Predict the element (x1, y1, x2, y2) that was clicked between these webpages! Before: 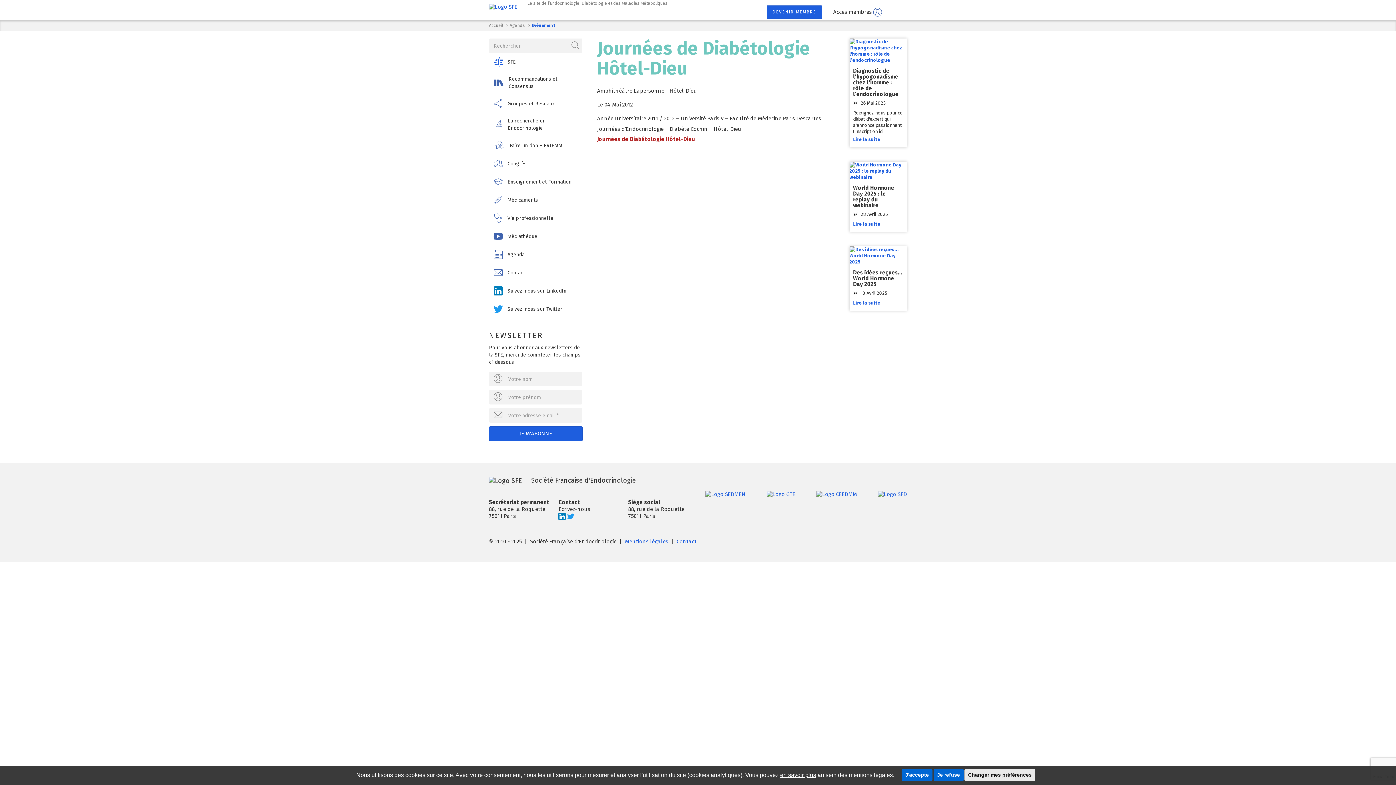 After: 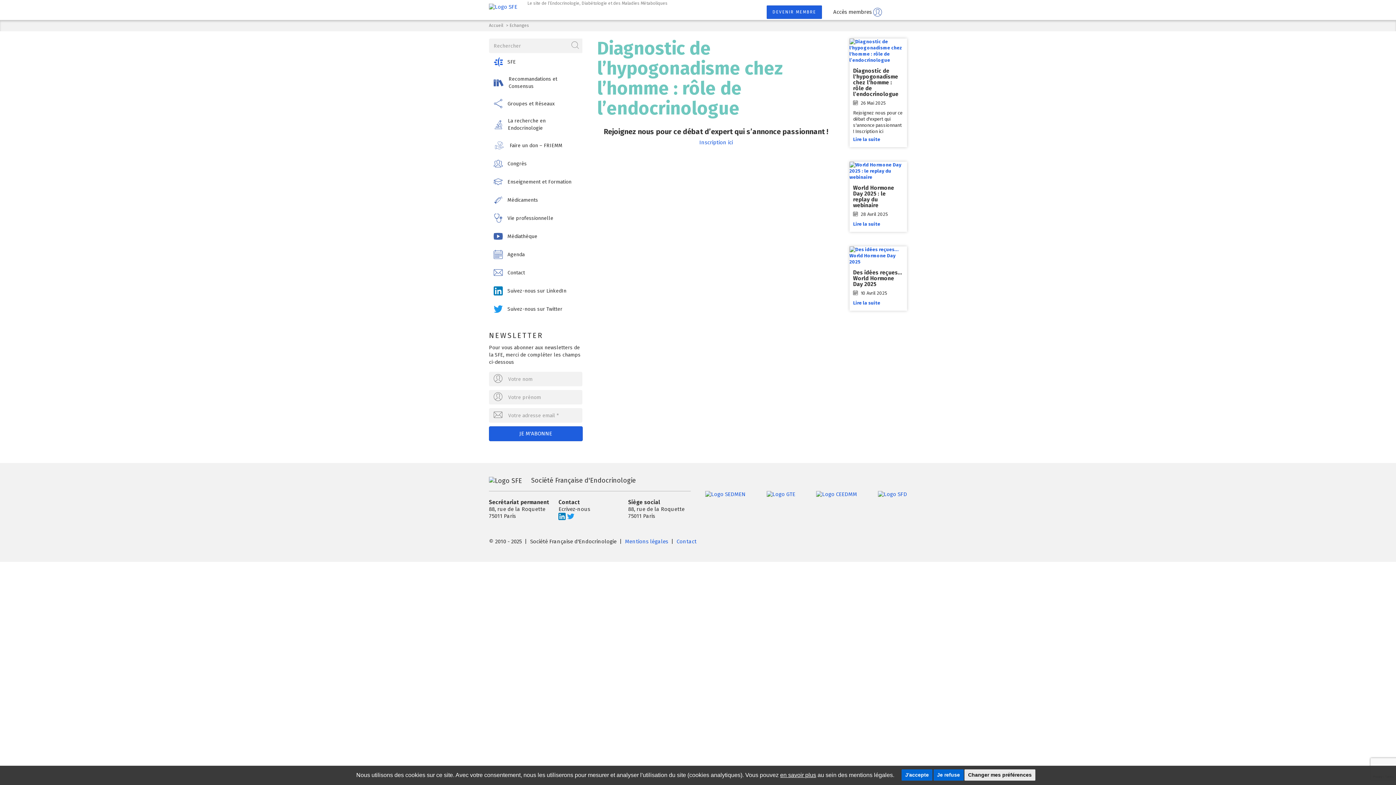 Action: bbox: (849, 38, 907, 63)